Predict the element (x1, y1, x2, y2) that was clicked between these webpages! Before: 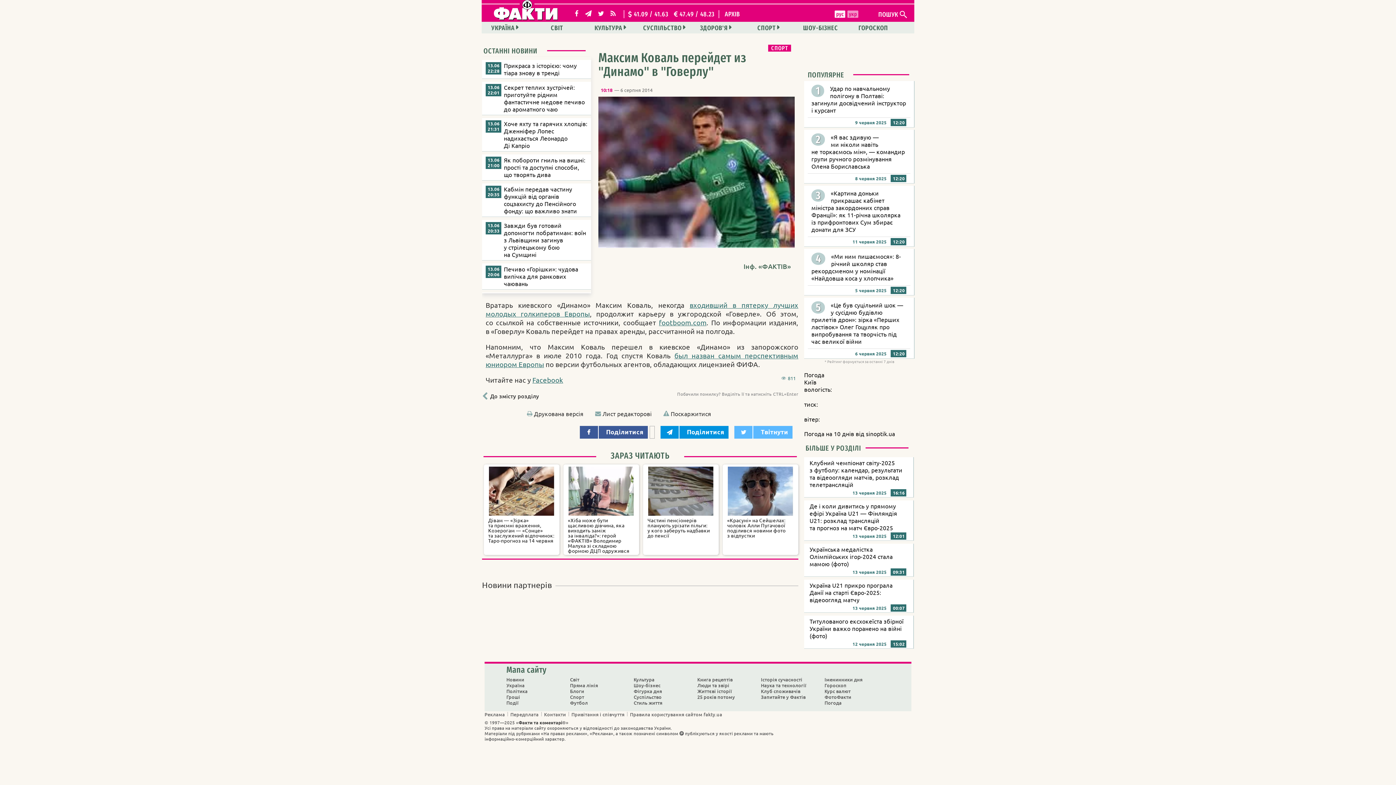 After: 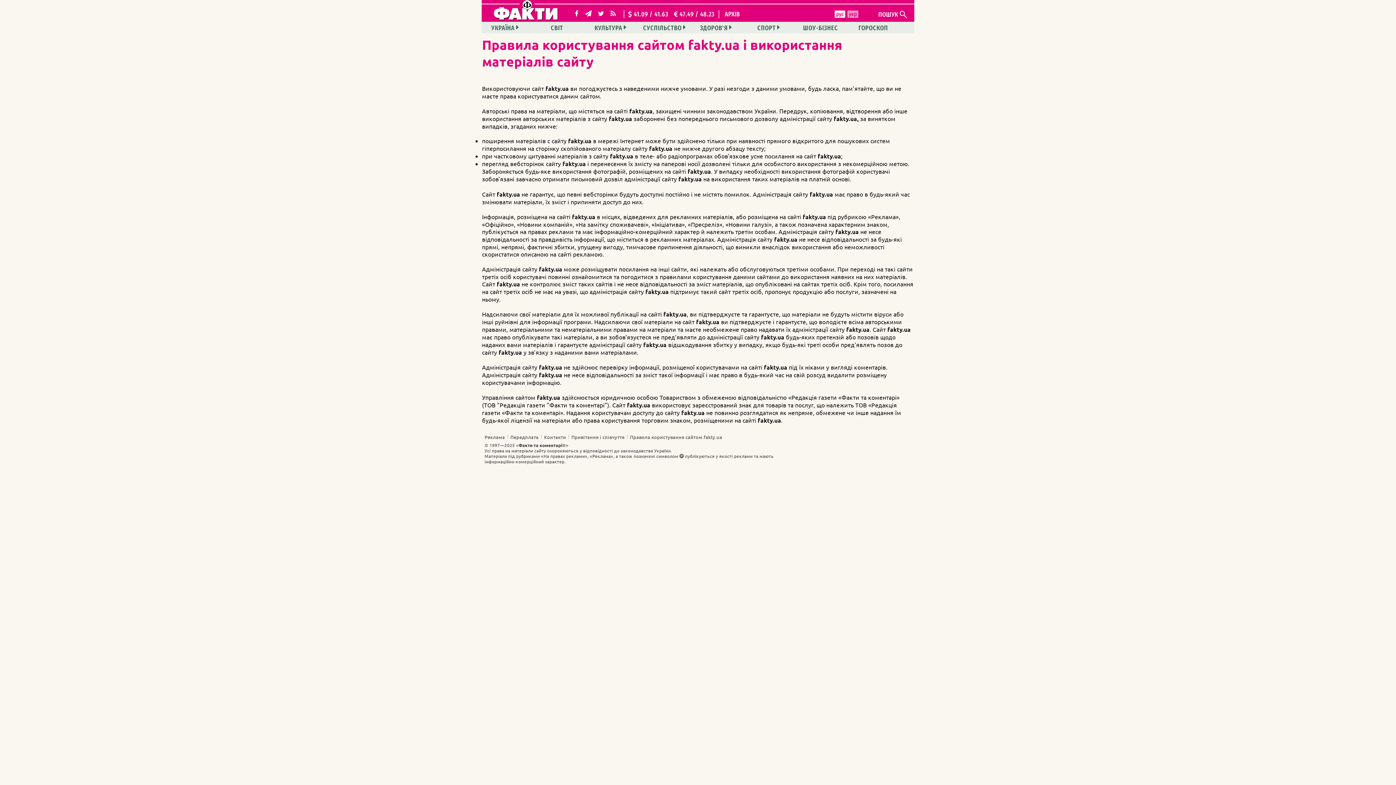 Action: label: Правила користування сайтом fakty.ua bbox: (630, 712, 724, 716)